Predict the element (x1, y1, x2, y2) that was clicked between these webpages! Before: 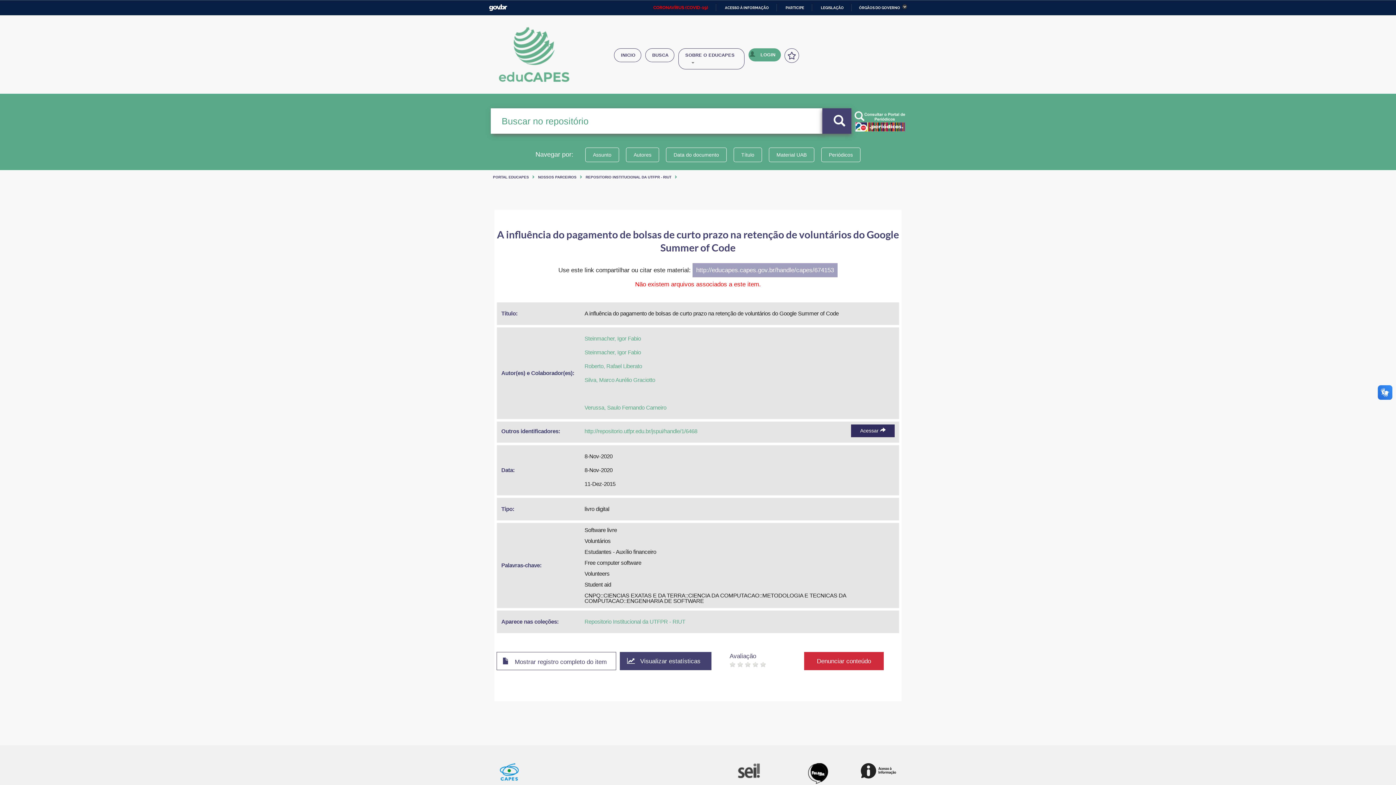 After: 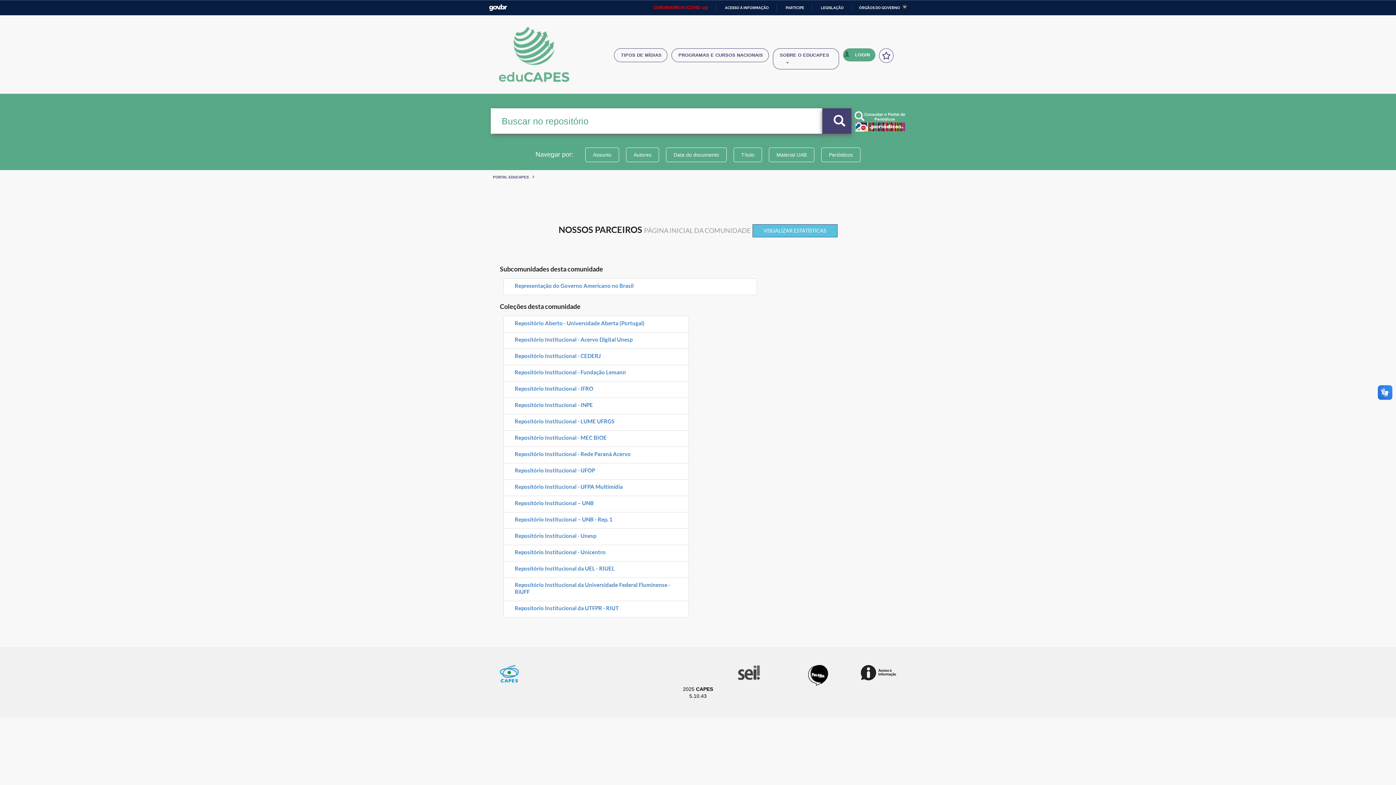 Action: bbox: (538, 175, 576, 179) label: NOSSOS PARCEIROS